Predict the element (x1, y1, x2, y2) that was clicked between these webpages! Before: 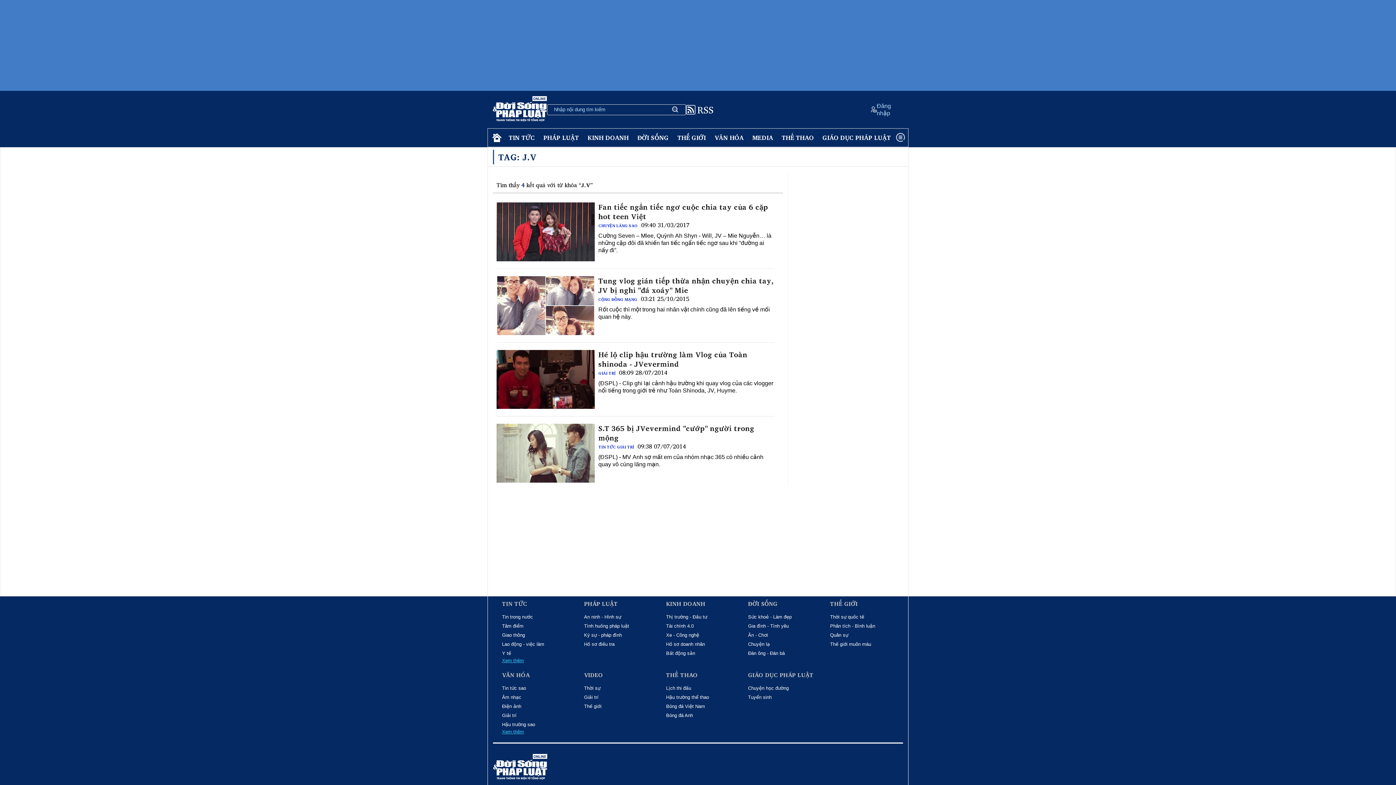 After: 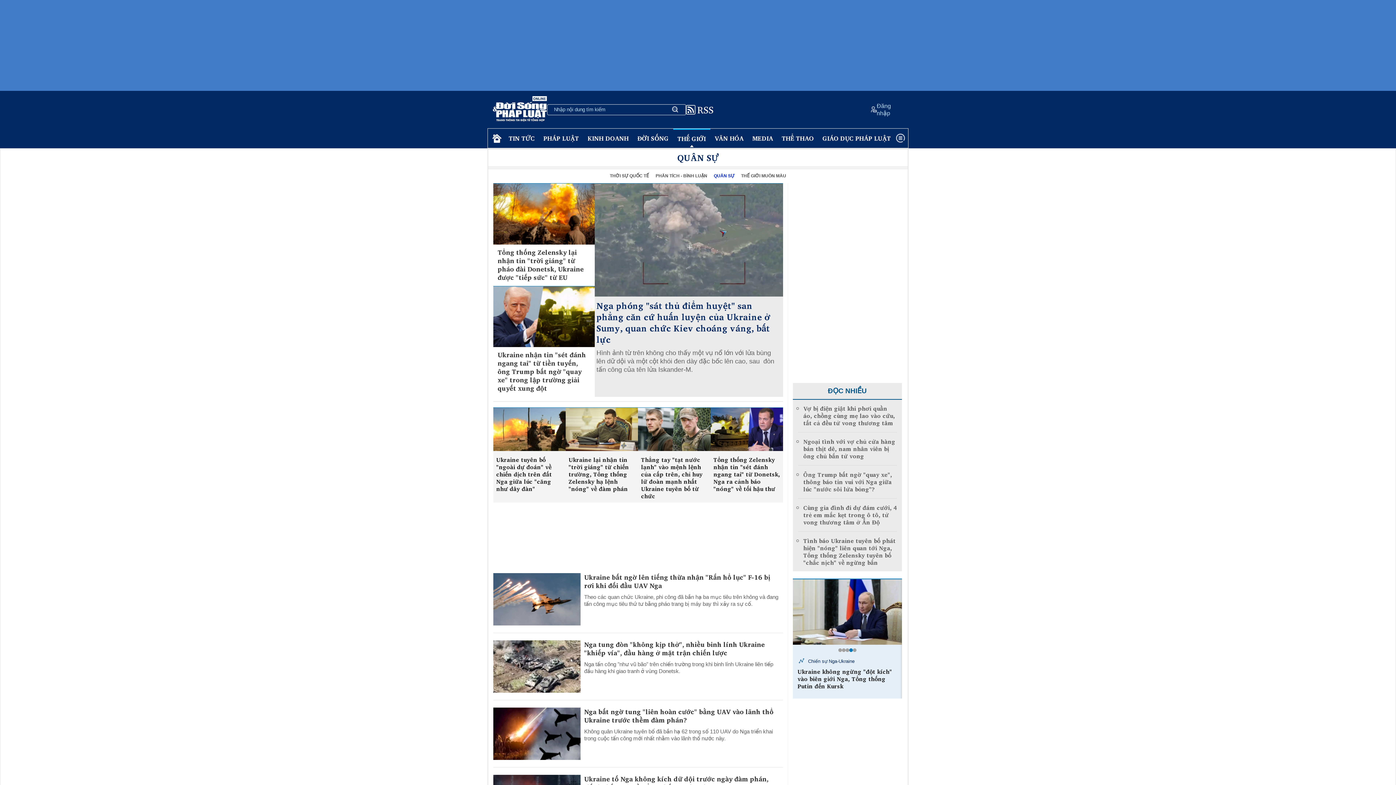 Action: label: Quân sự bbox: (830, 632, 848, 638)